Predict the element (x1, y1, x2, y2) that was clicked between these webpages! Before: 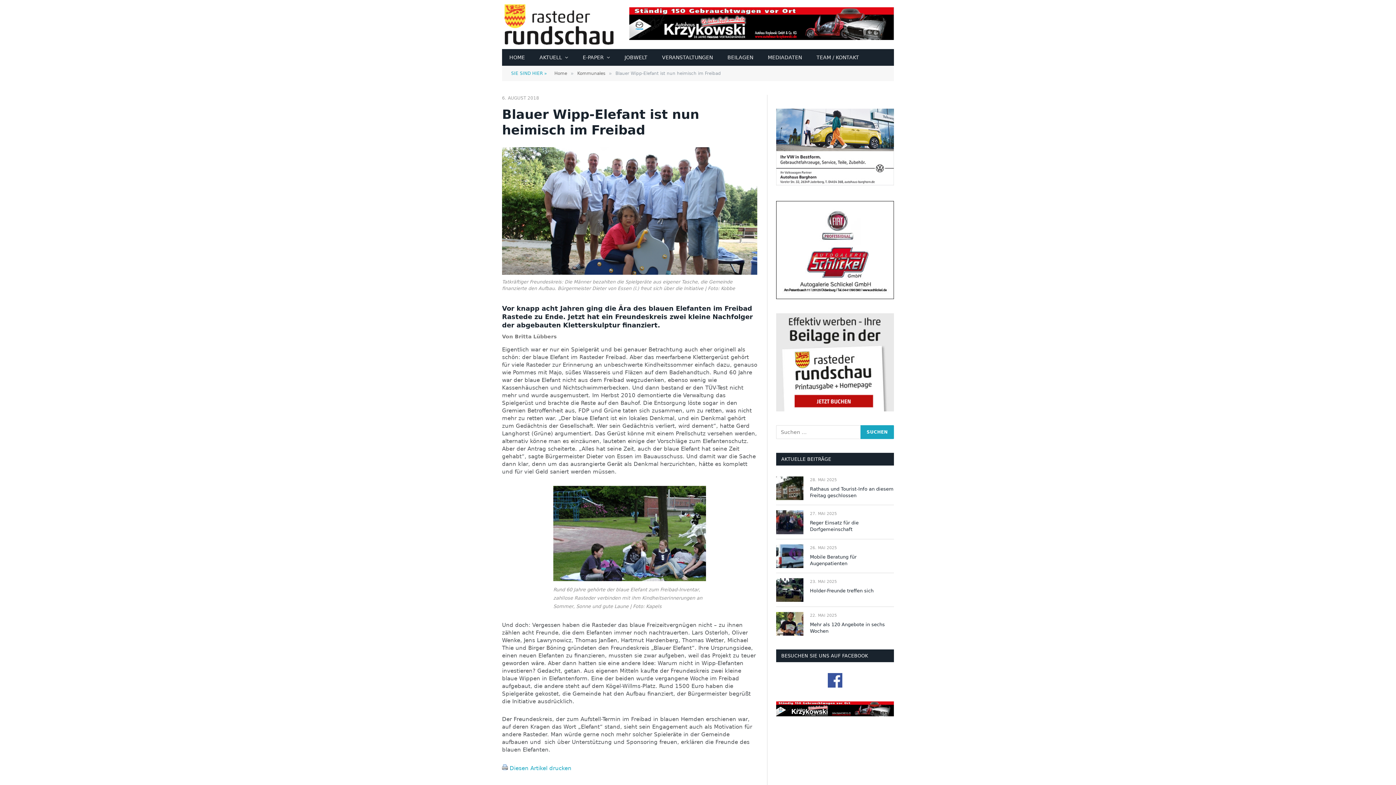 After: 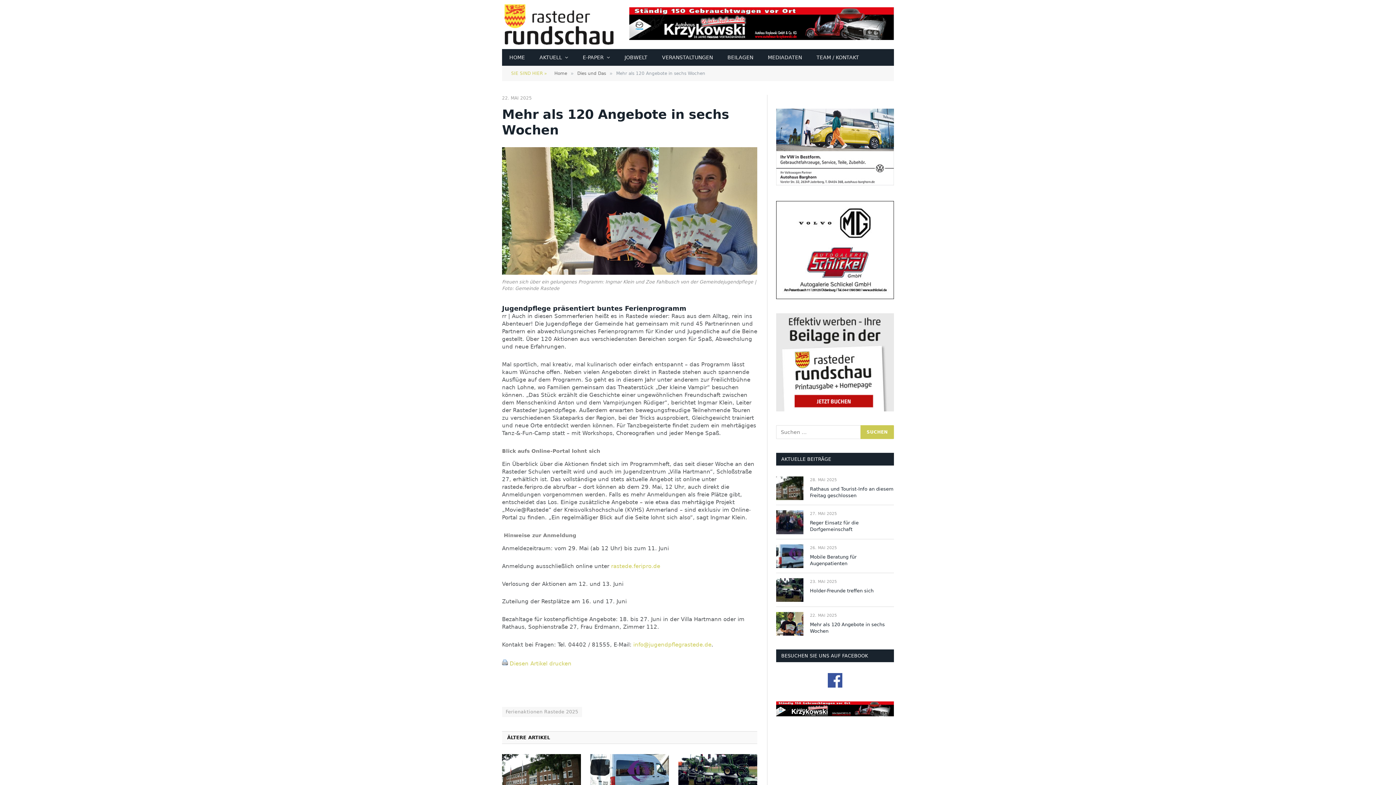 Action: bbox: (810, 621, 894, 634) label: Mehr als 120 Angebote in sechs Wochen